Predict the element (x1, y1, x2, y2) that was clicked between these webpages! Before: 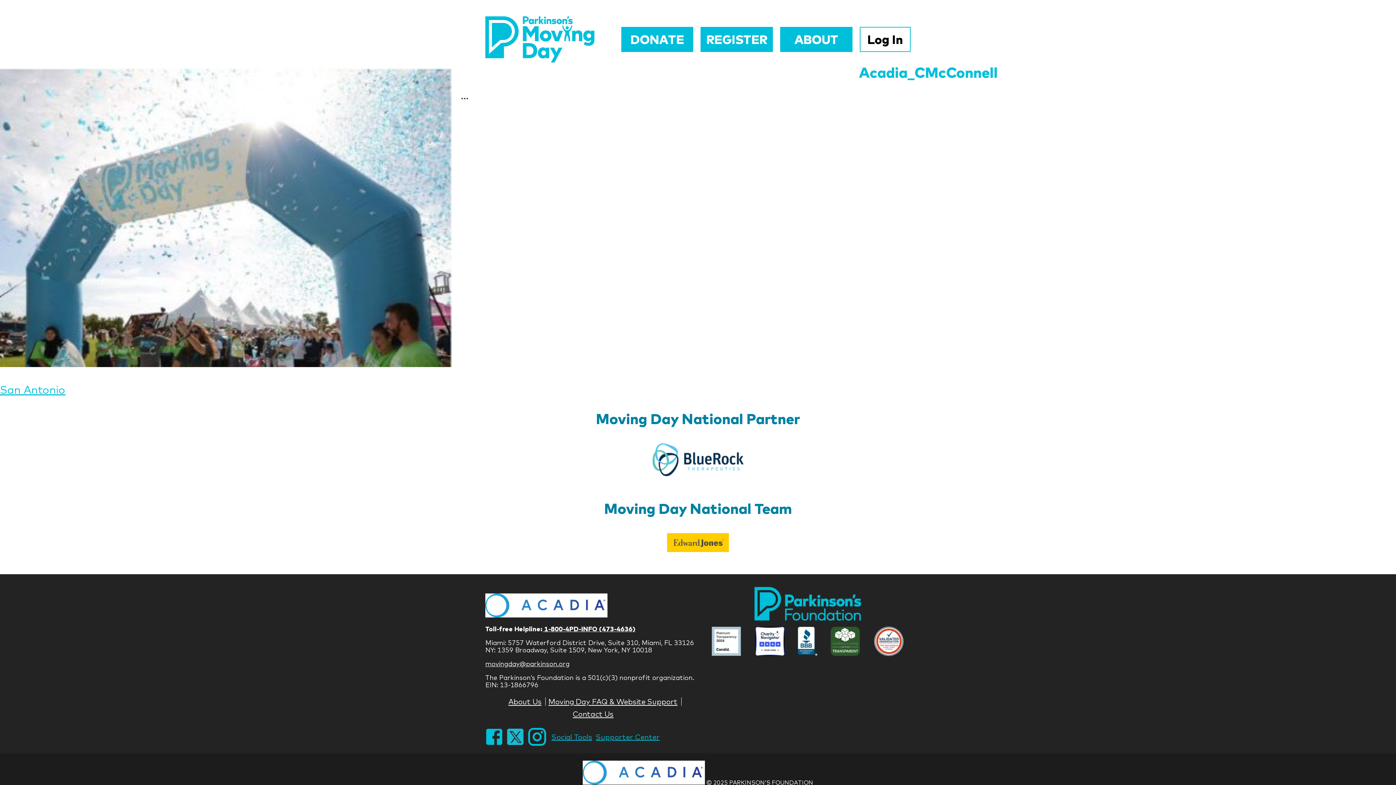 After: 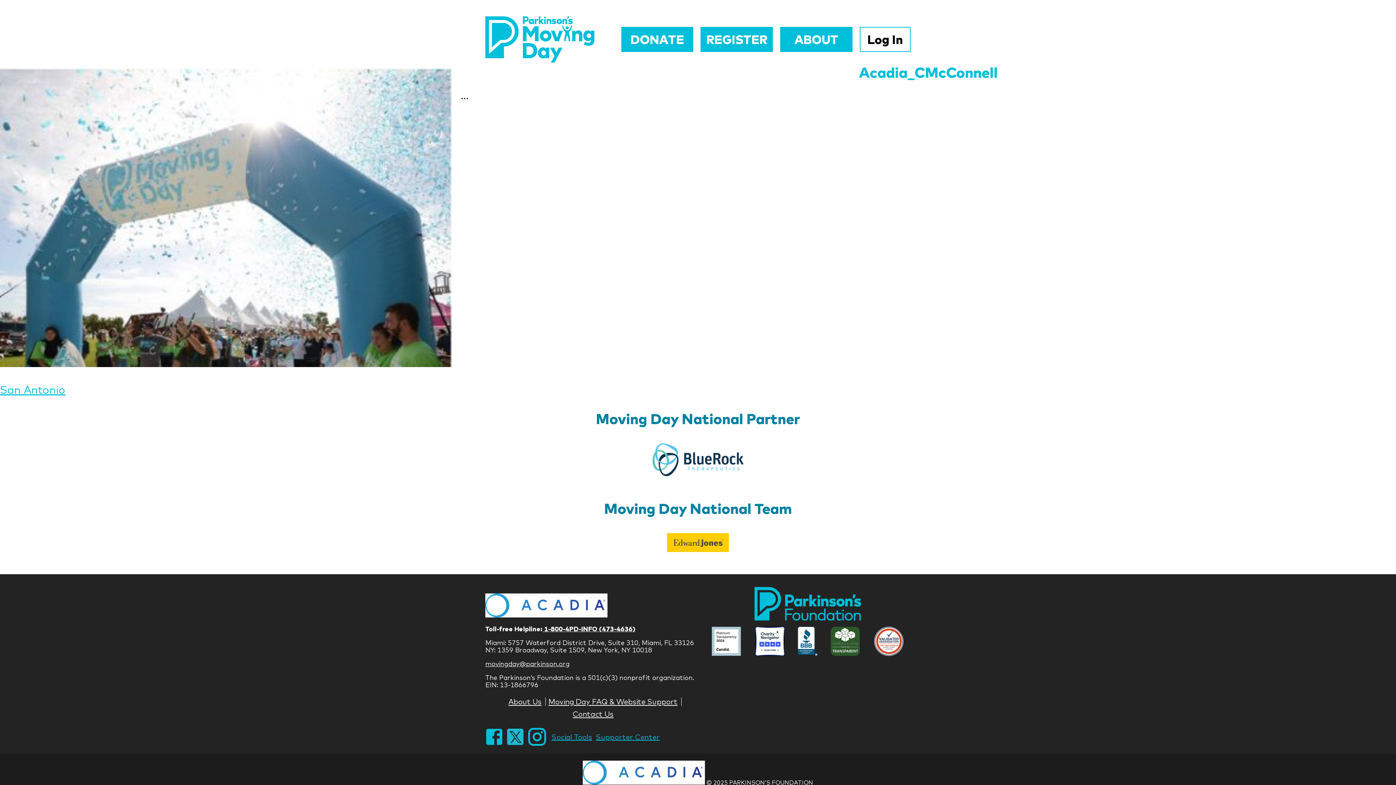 Action: label:  1-800-4PD-INFO (473-4636) bbox: (542, 625, 635, 633)